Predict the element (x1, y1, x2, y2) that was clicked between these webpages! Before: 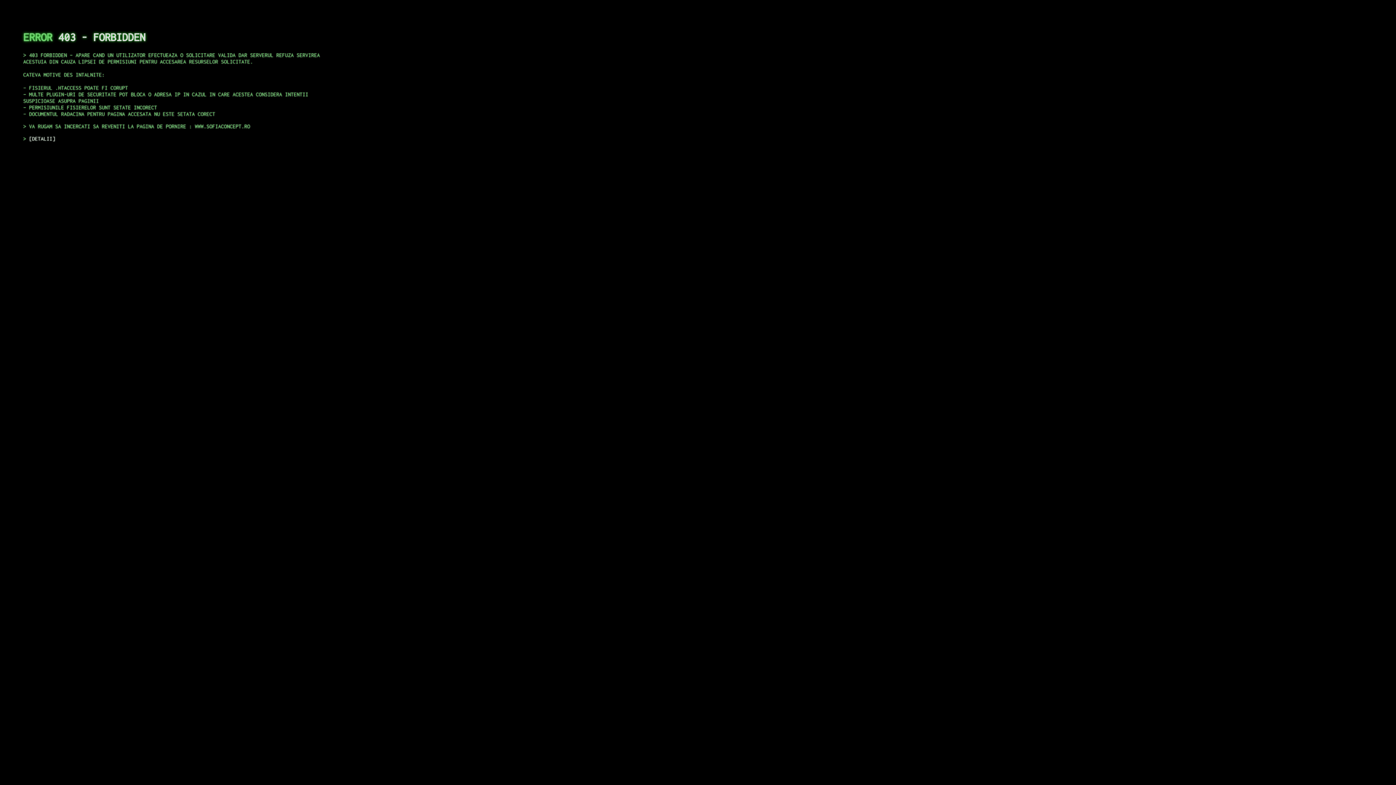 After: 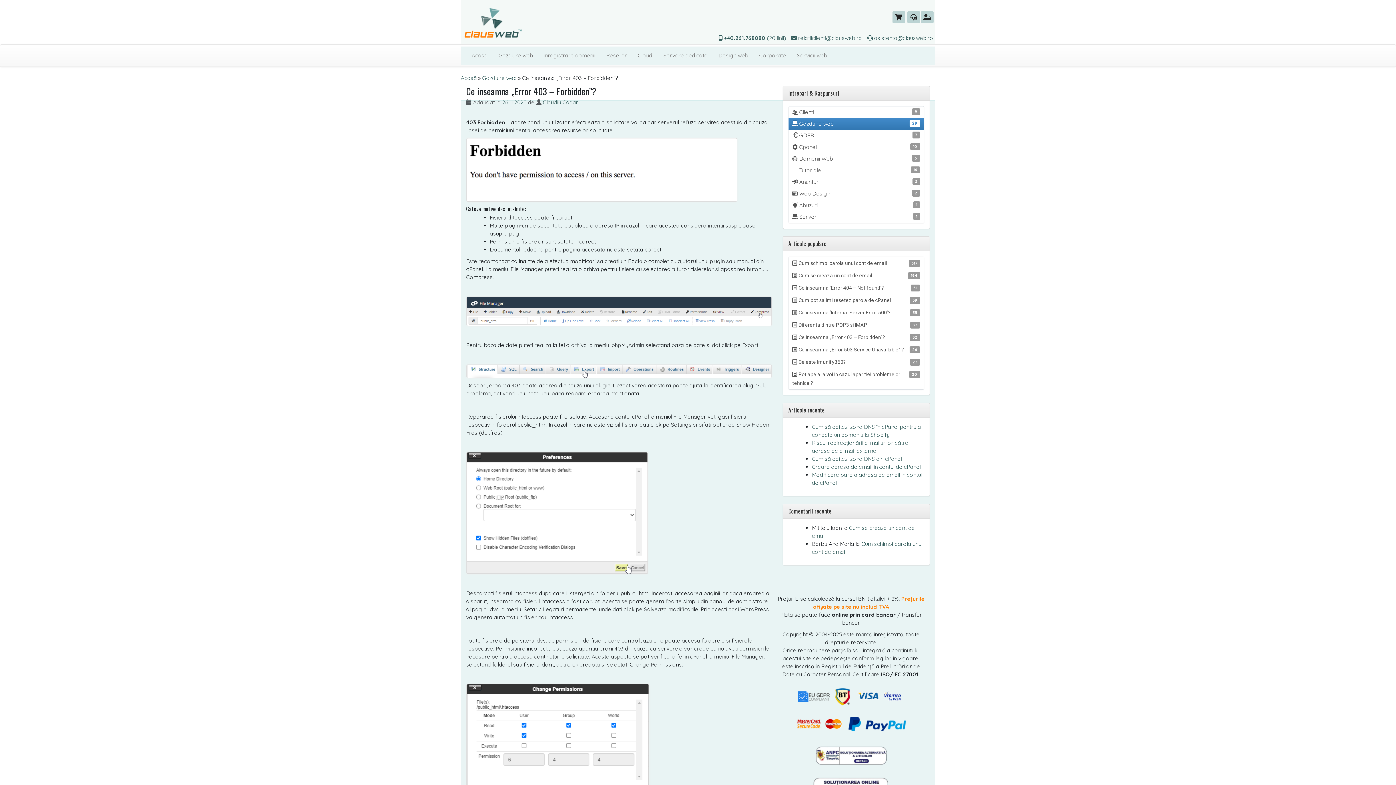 Action: bbox: (29, 135, 55, 141) label: DETALII